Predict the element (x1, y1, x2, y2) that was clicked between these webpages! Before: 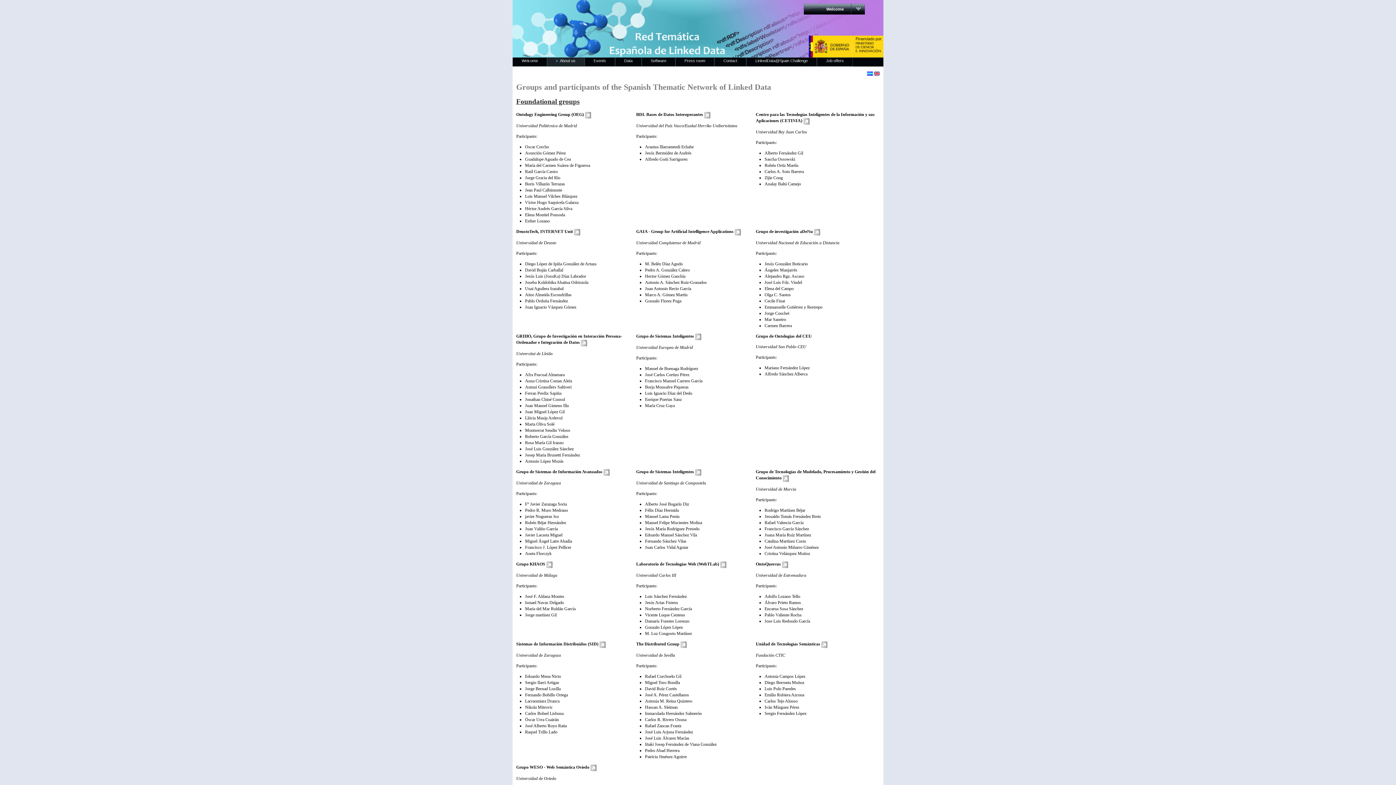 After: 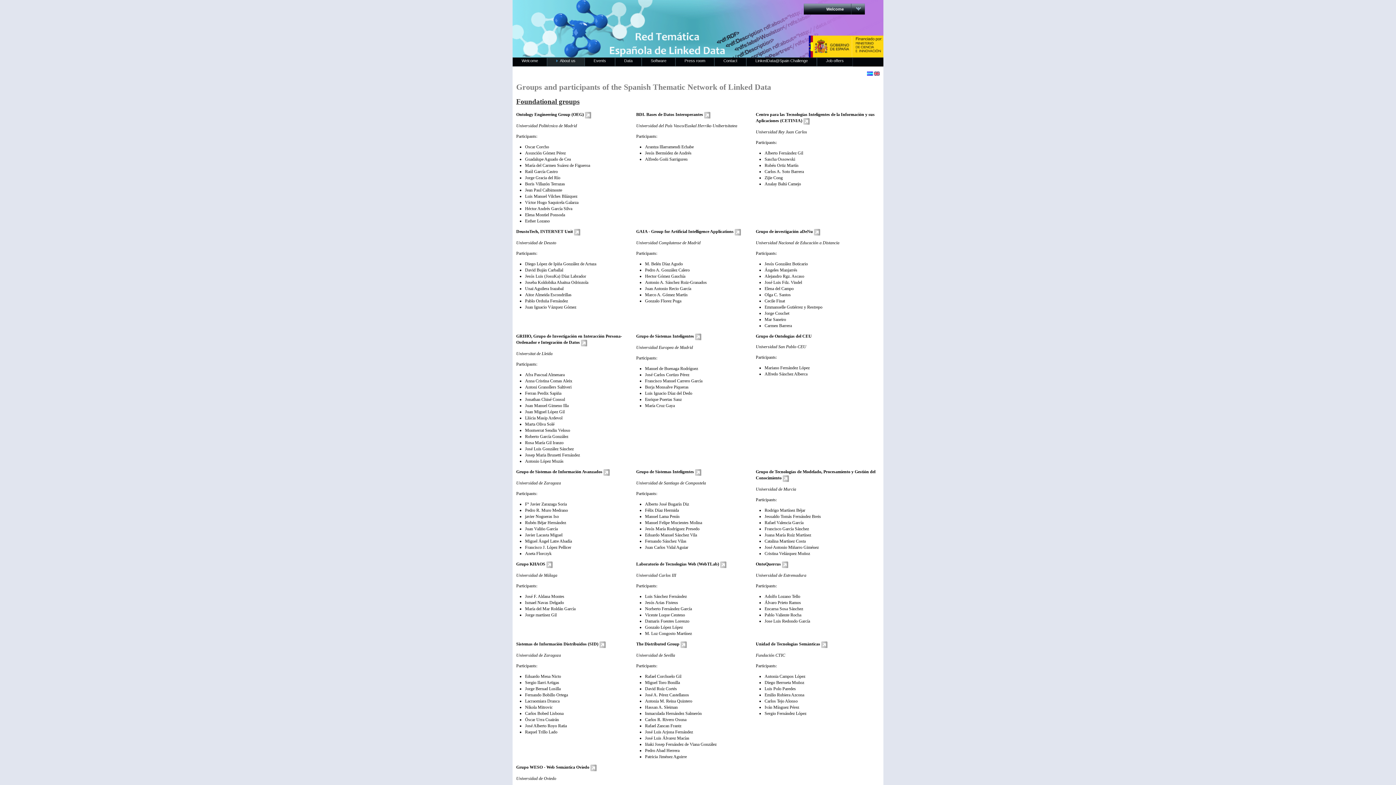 Action: bbox: (590, 765, 596, 770)